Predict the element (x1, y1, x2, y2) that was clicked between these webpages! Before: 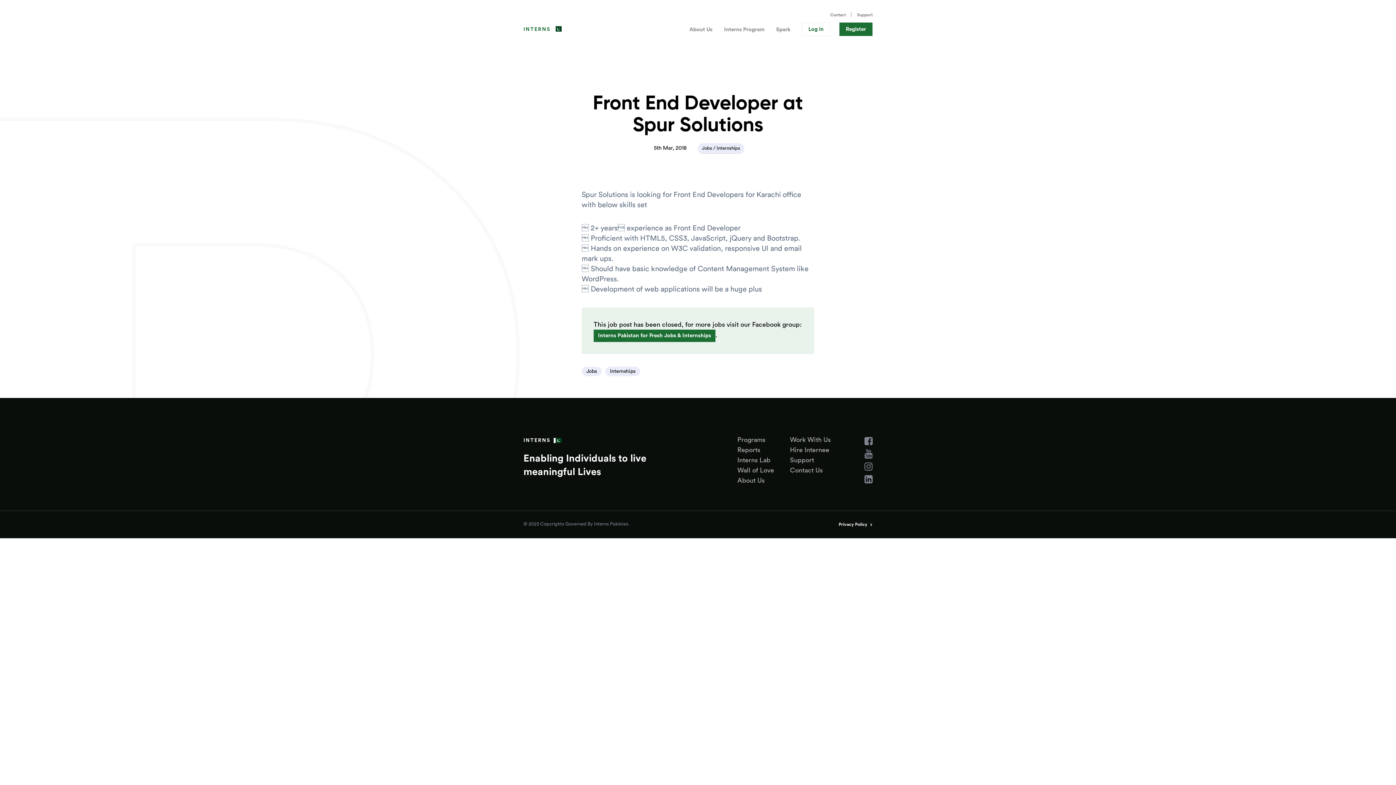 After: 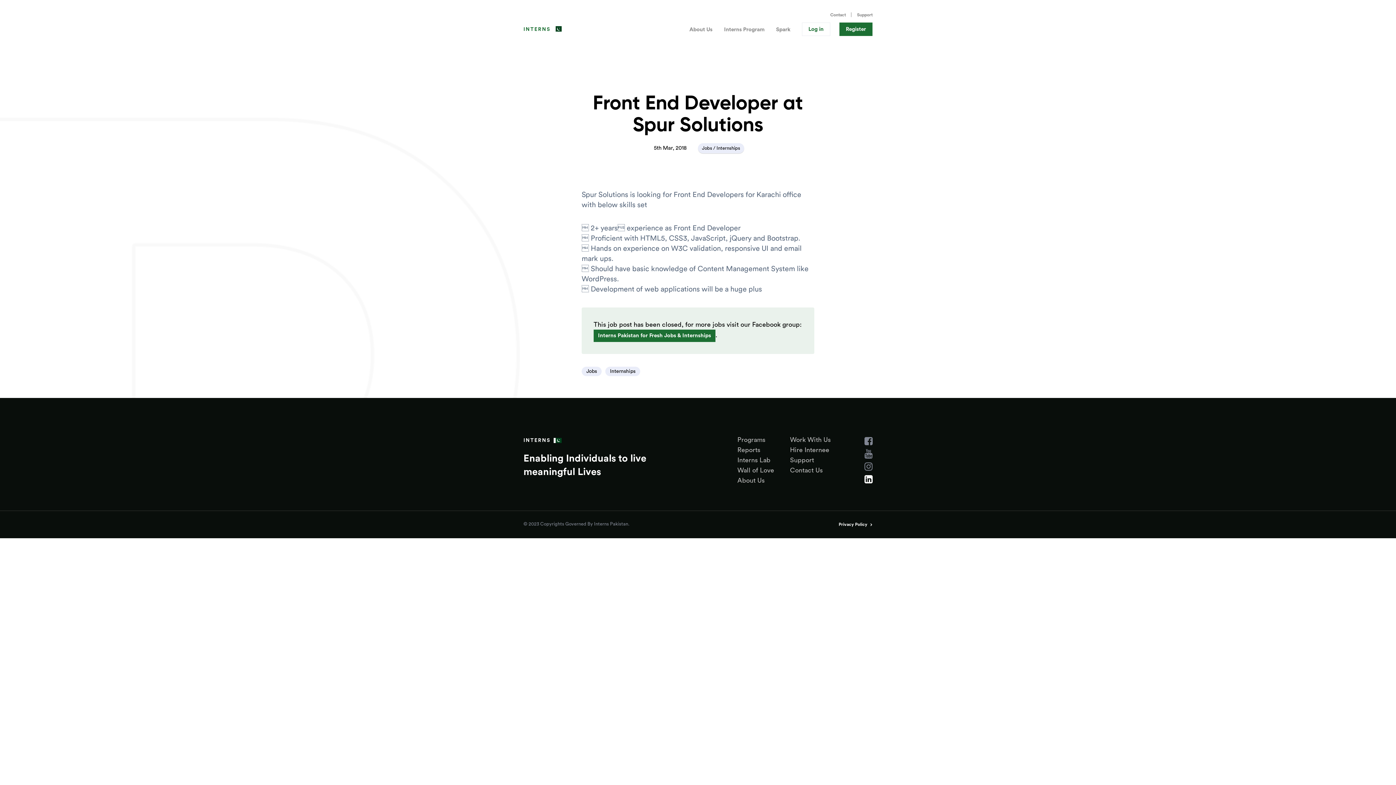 Action: bbox: (864, 475, 872, 484)